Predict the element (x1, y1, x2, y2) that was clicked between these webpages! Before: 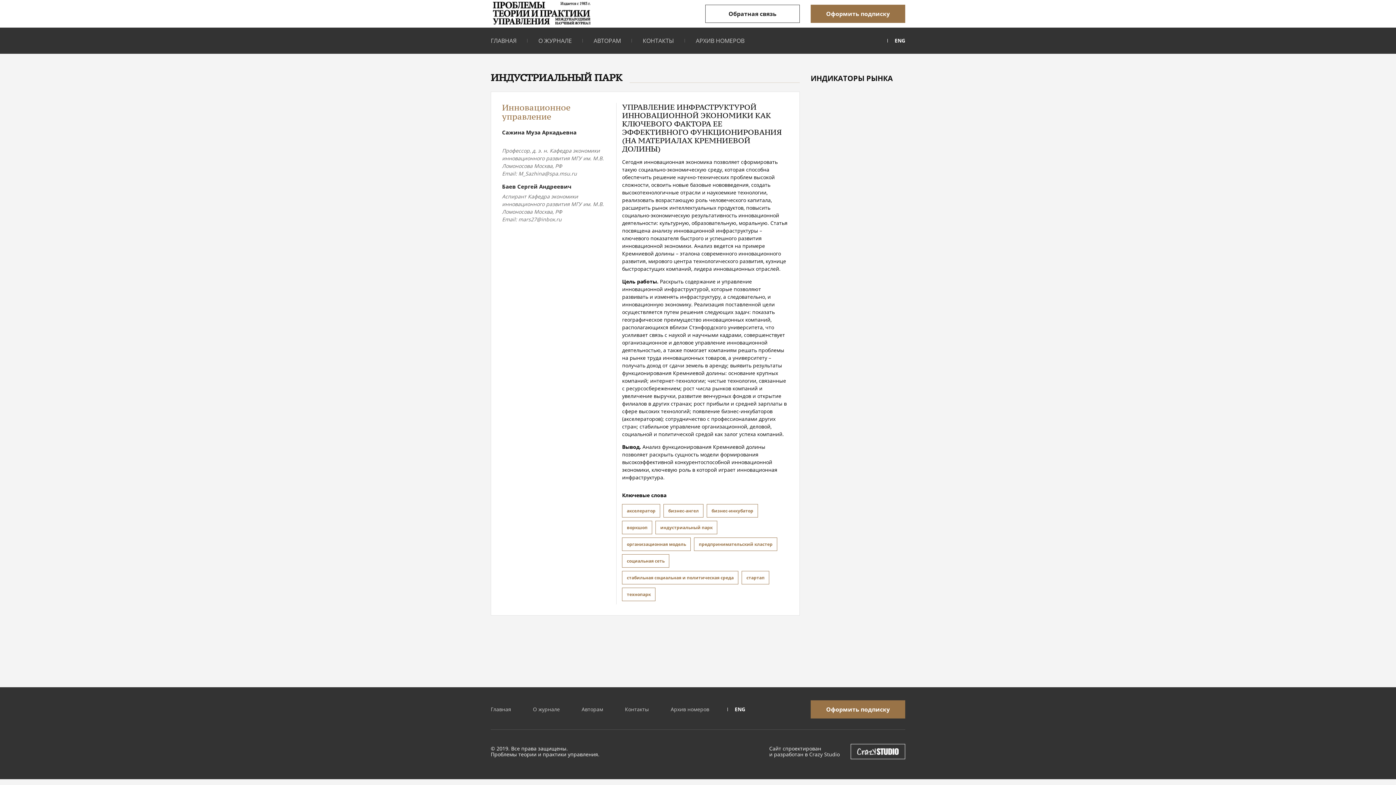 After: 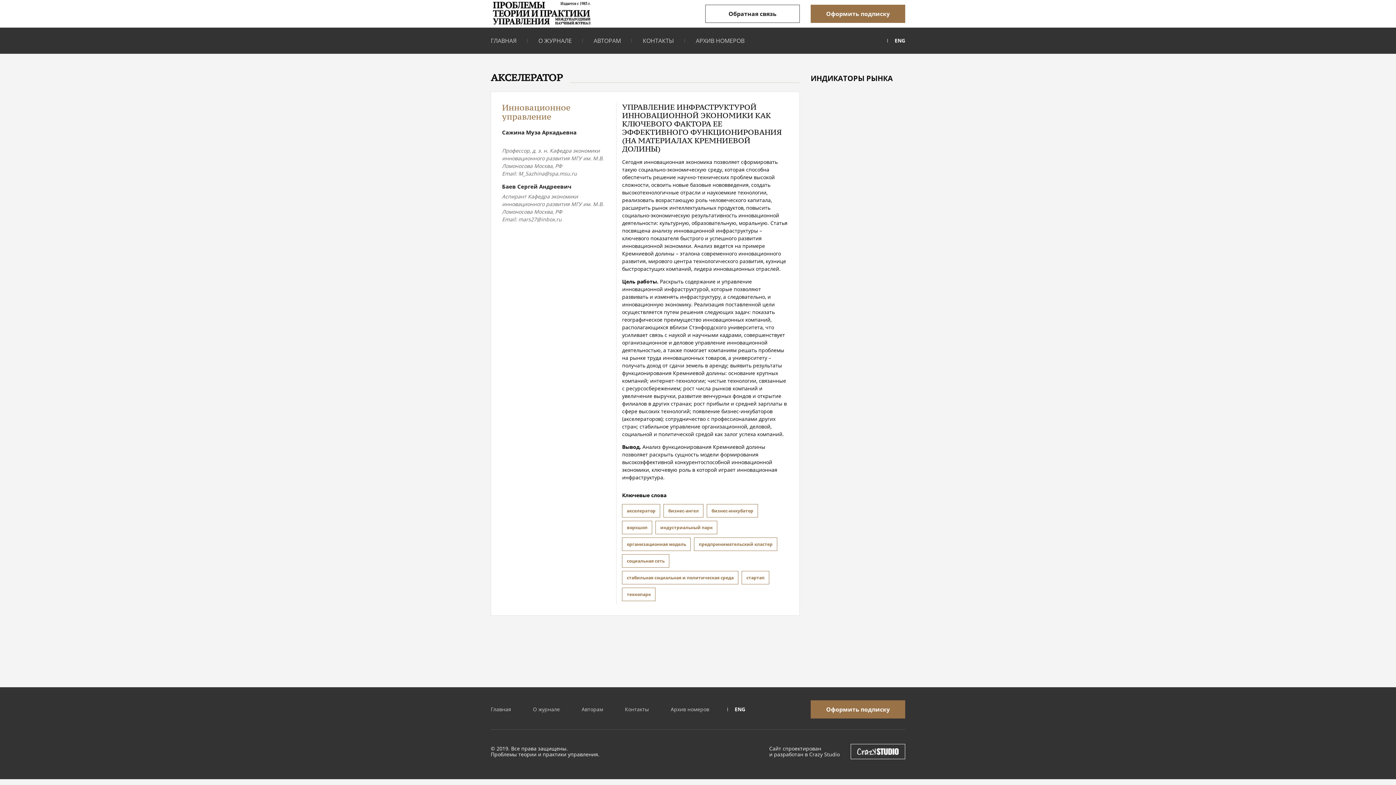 Action: bbox: (622, 504, 660, 517) label: акселератор